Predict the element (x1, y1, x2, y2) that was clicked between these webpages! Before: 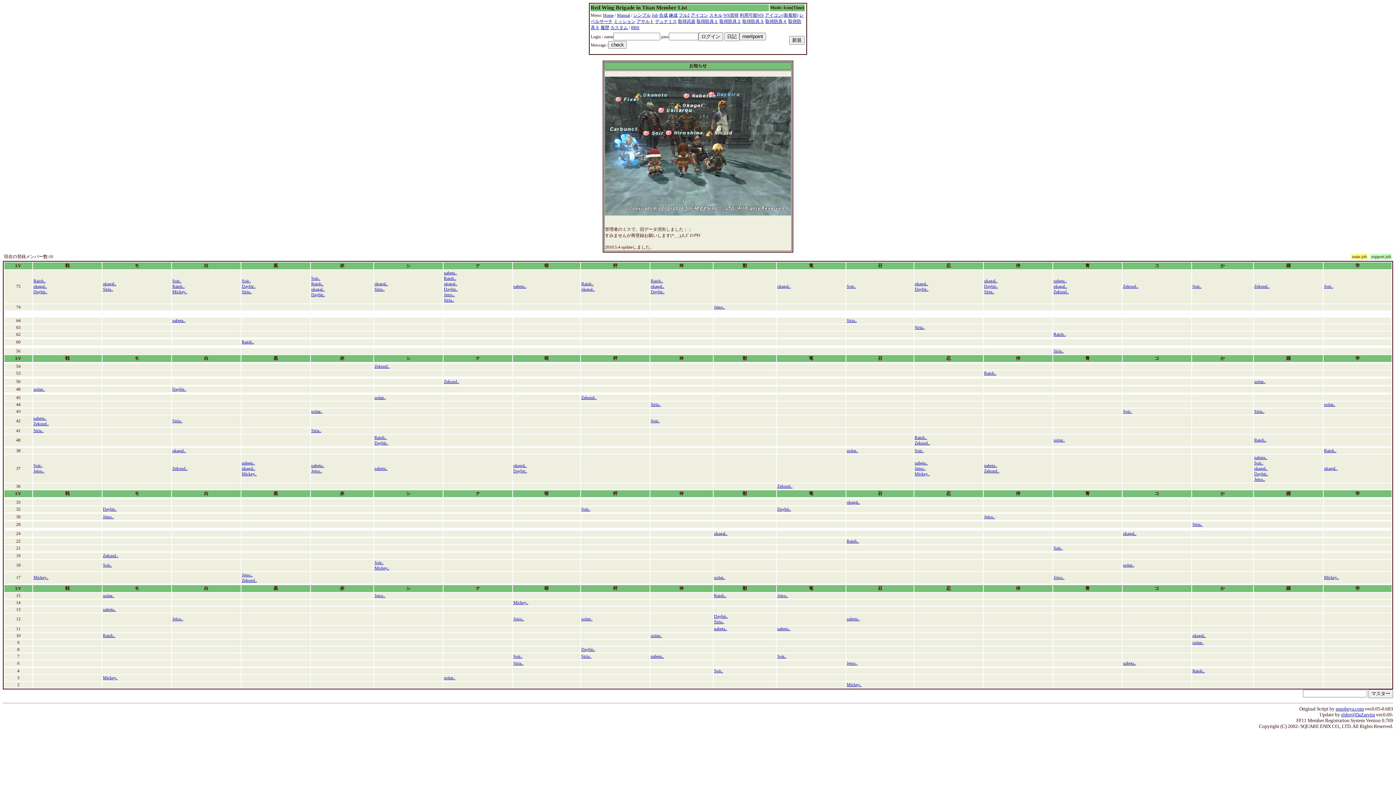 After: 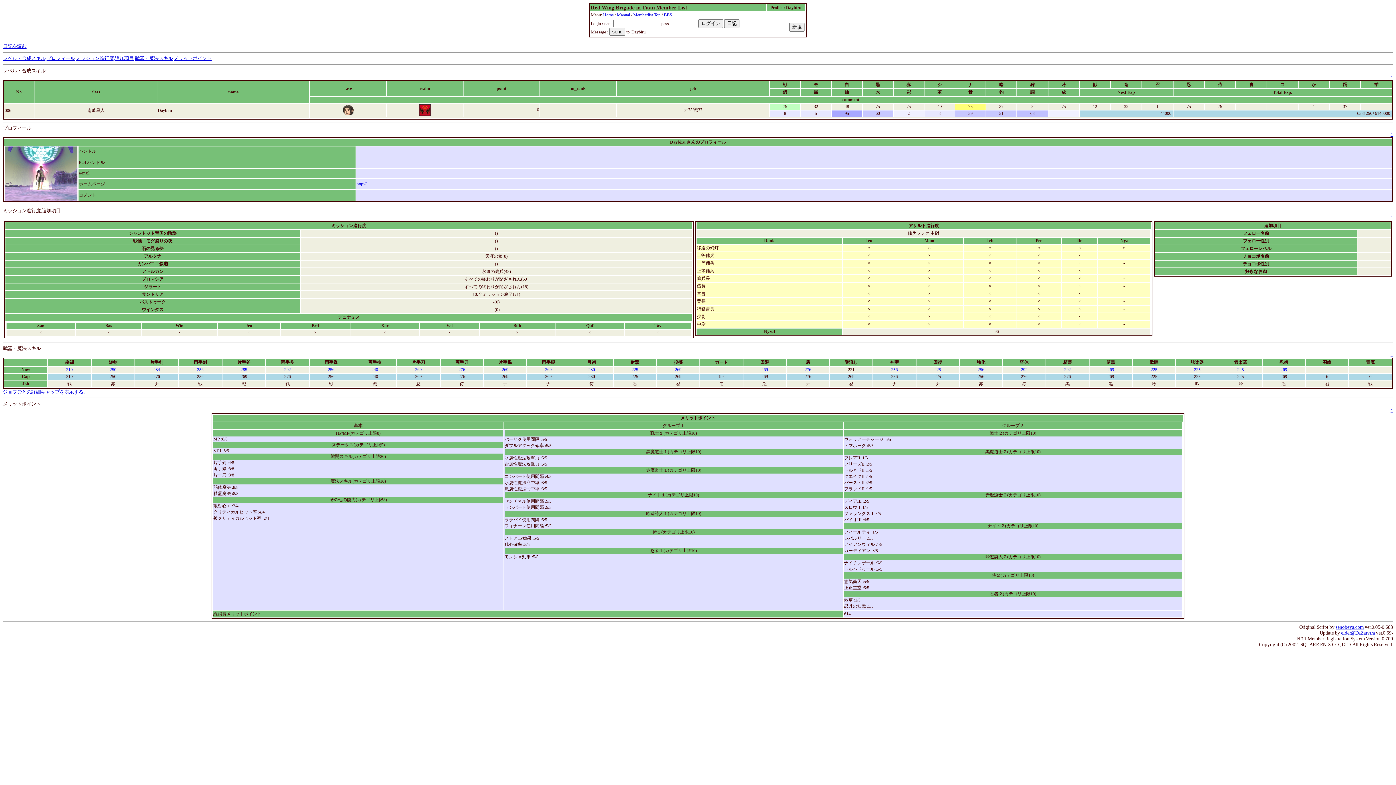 Action: label: Daybir.. bbox: (33, 289, 47, 294)